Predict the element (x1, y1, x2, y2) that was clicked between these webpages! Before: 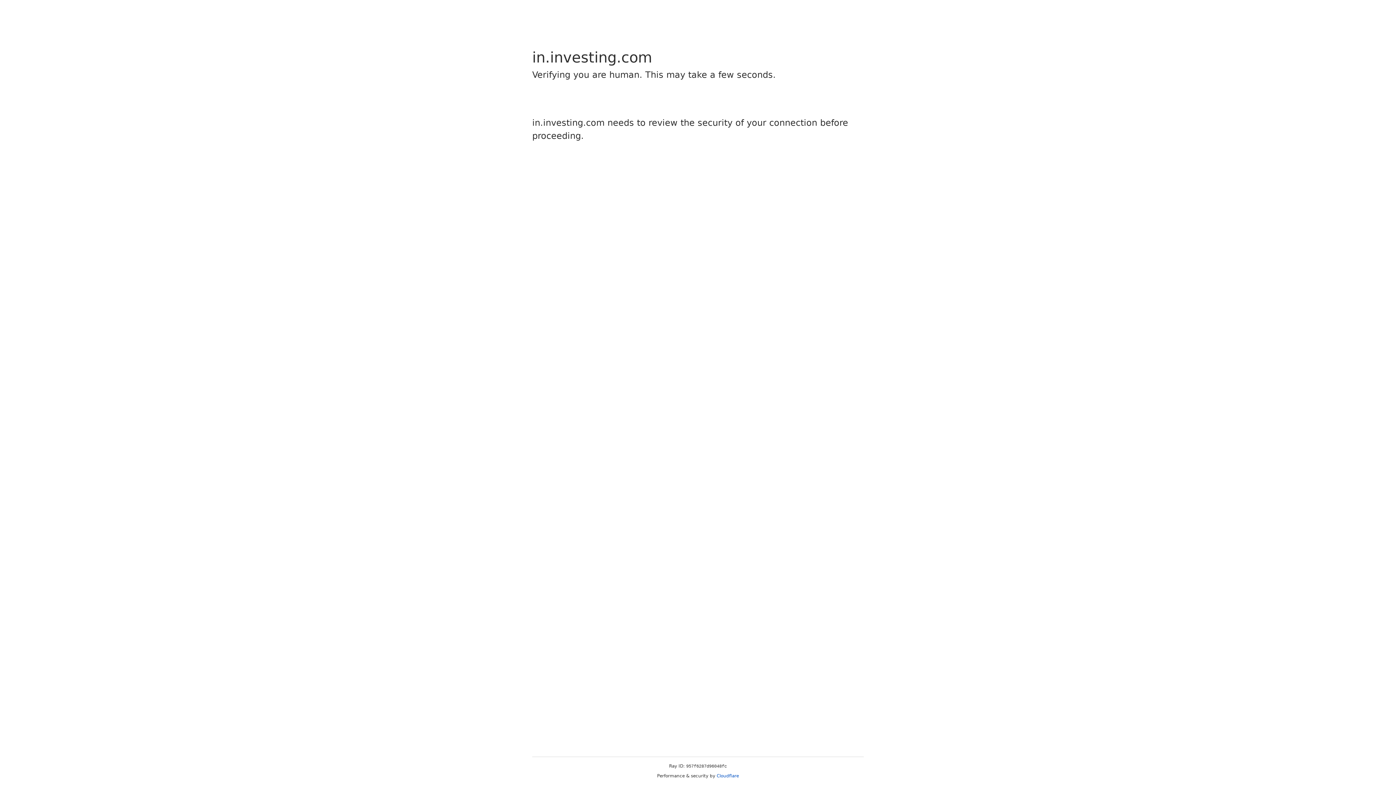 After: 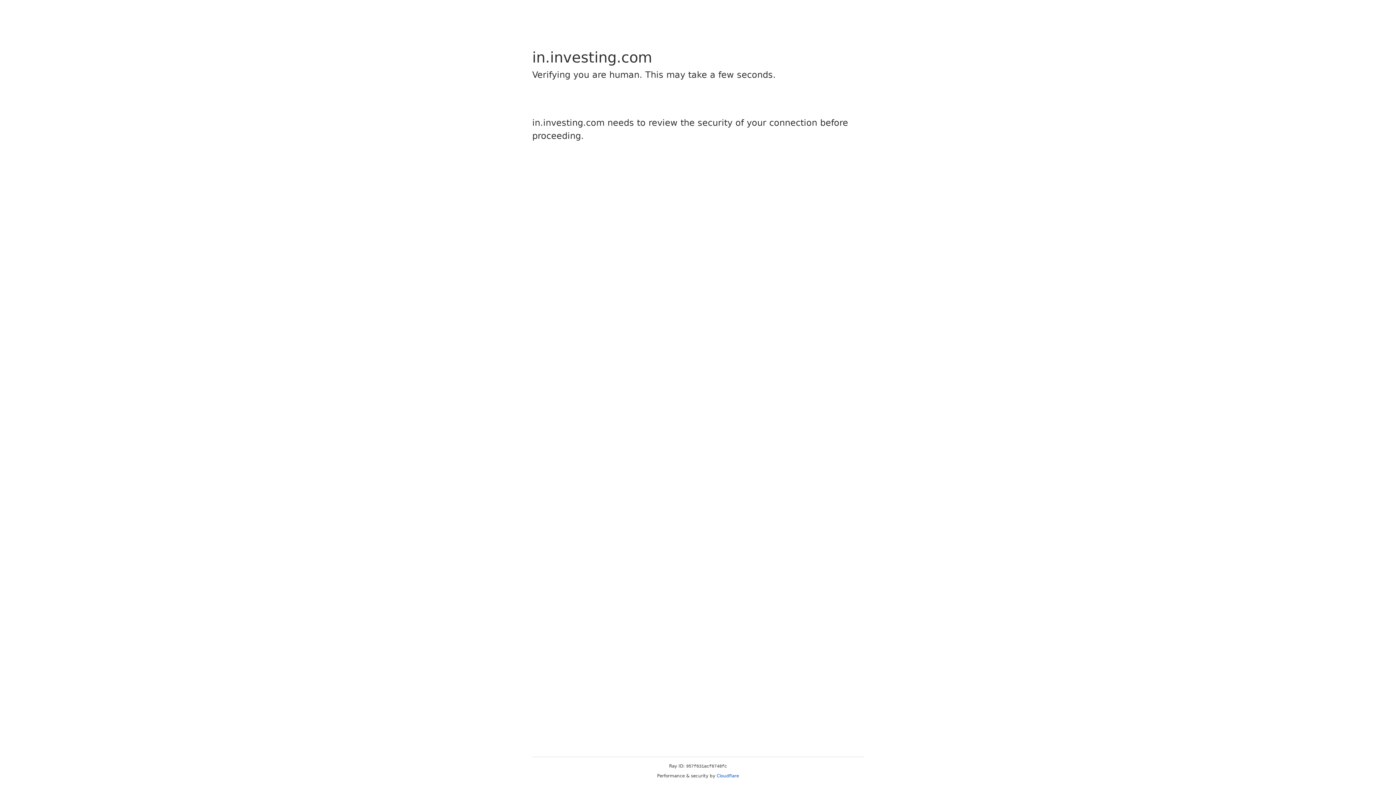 Action: label: Cloudflare bbox: (716, 773, 739, 778)